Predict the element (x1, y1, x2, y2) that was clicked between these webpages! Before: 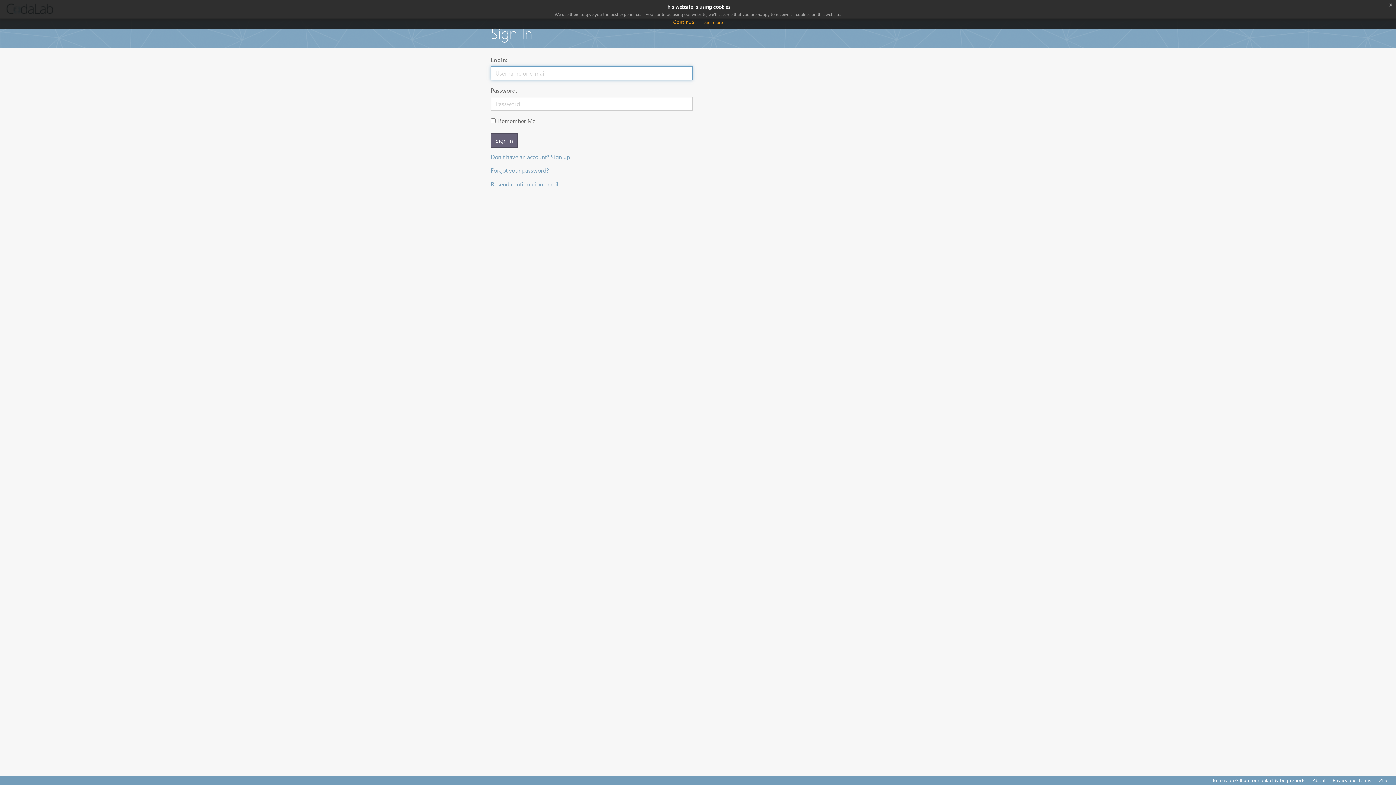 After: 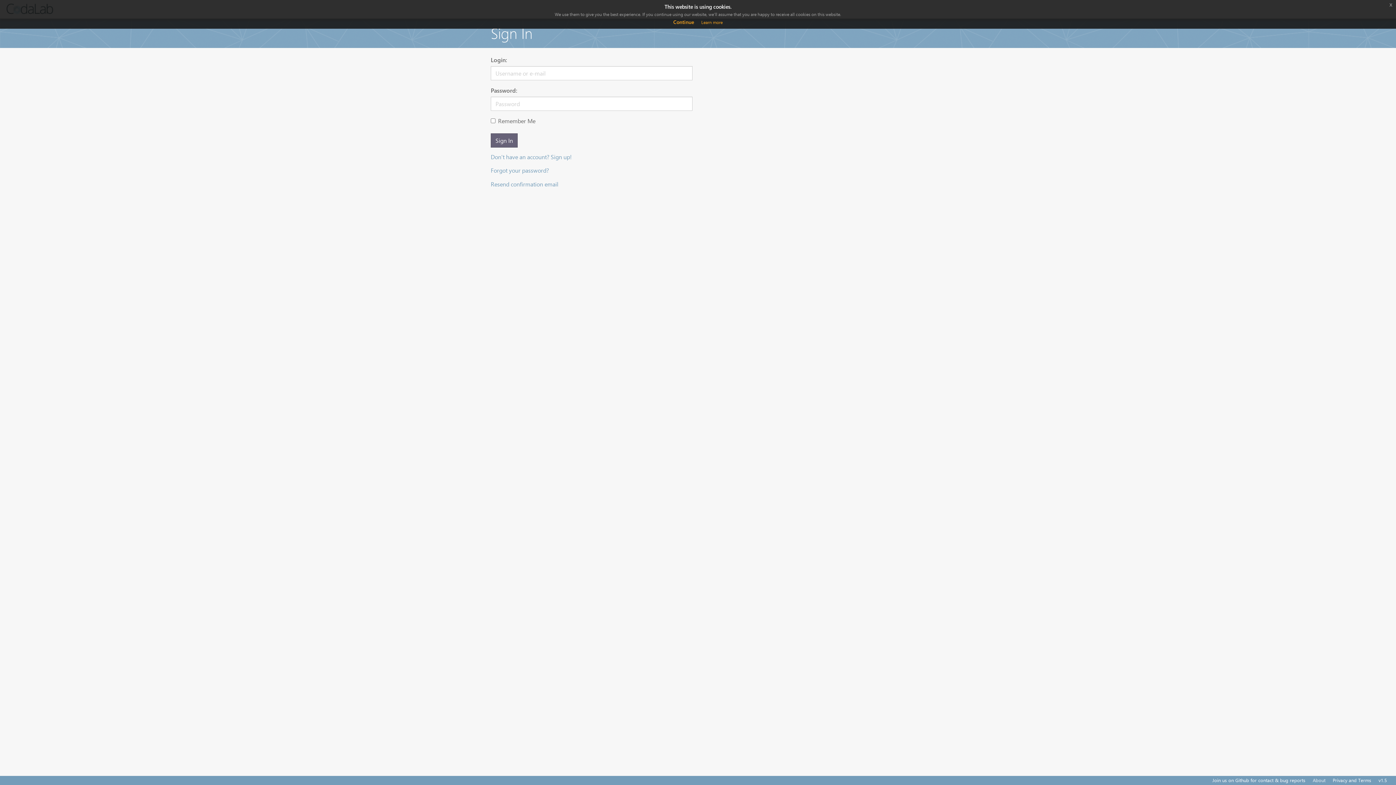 Action: bbox: (1309, 776, 1329, 784) label: About